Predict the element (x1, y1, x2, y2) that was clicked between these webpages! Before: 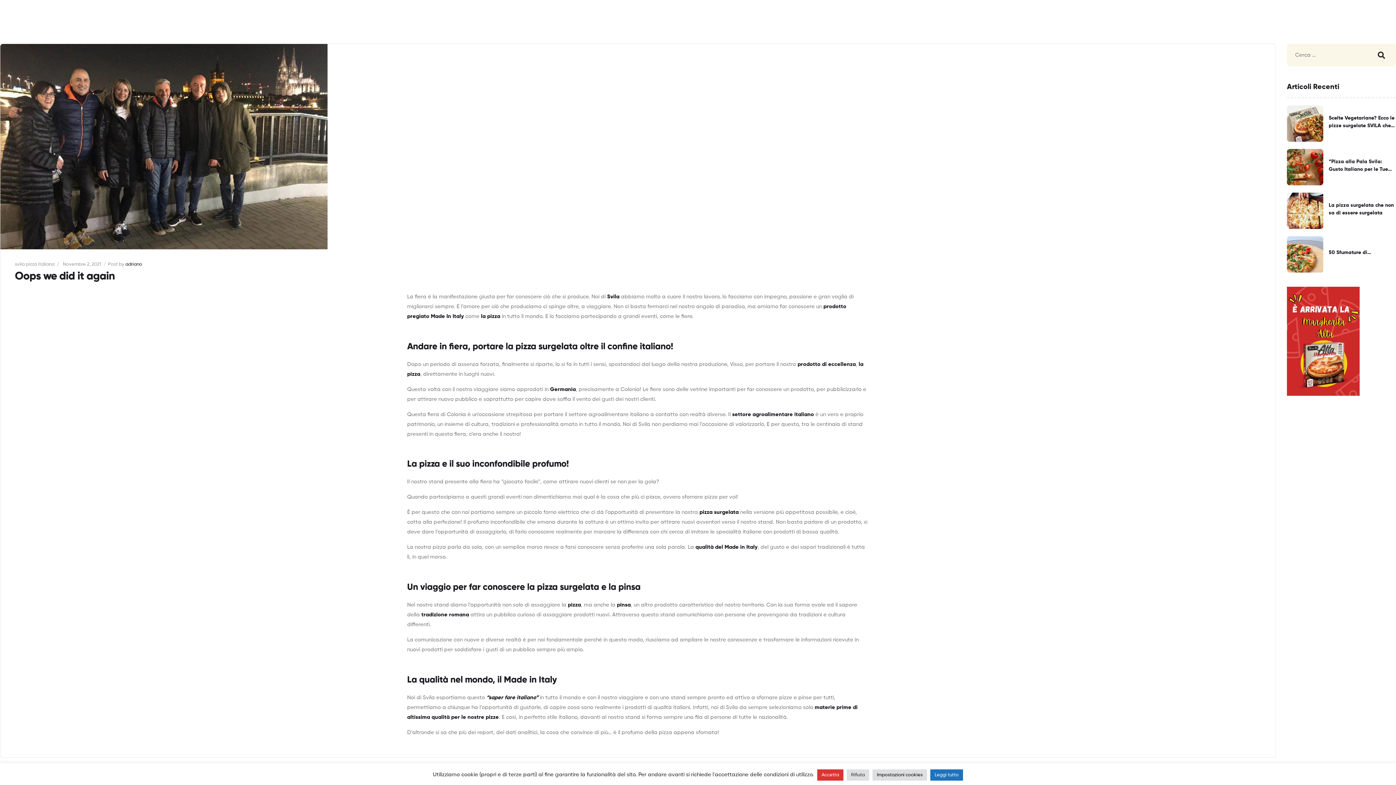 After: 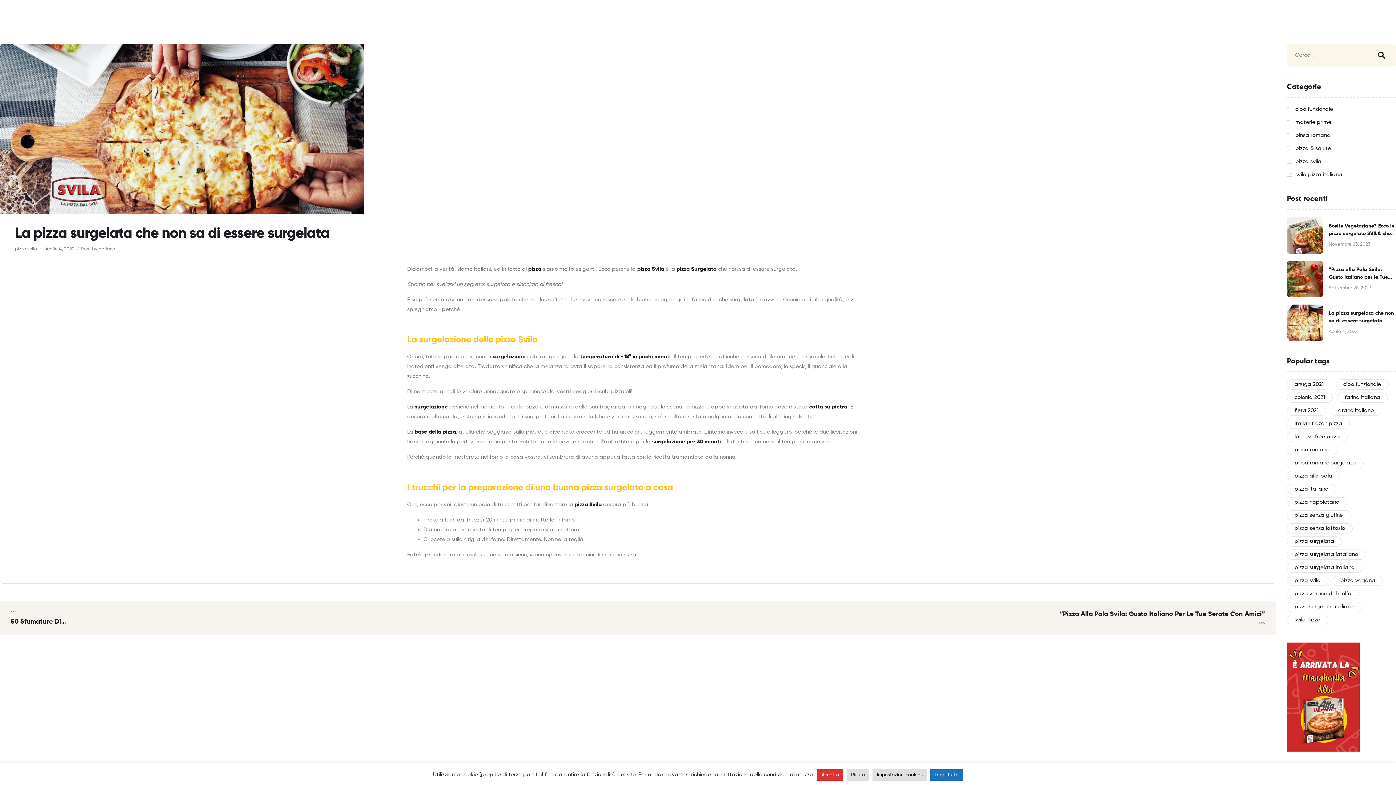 Action: bbox: (1287, 192, 1329, 229)